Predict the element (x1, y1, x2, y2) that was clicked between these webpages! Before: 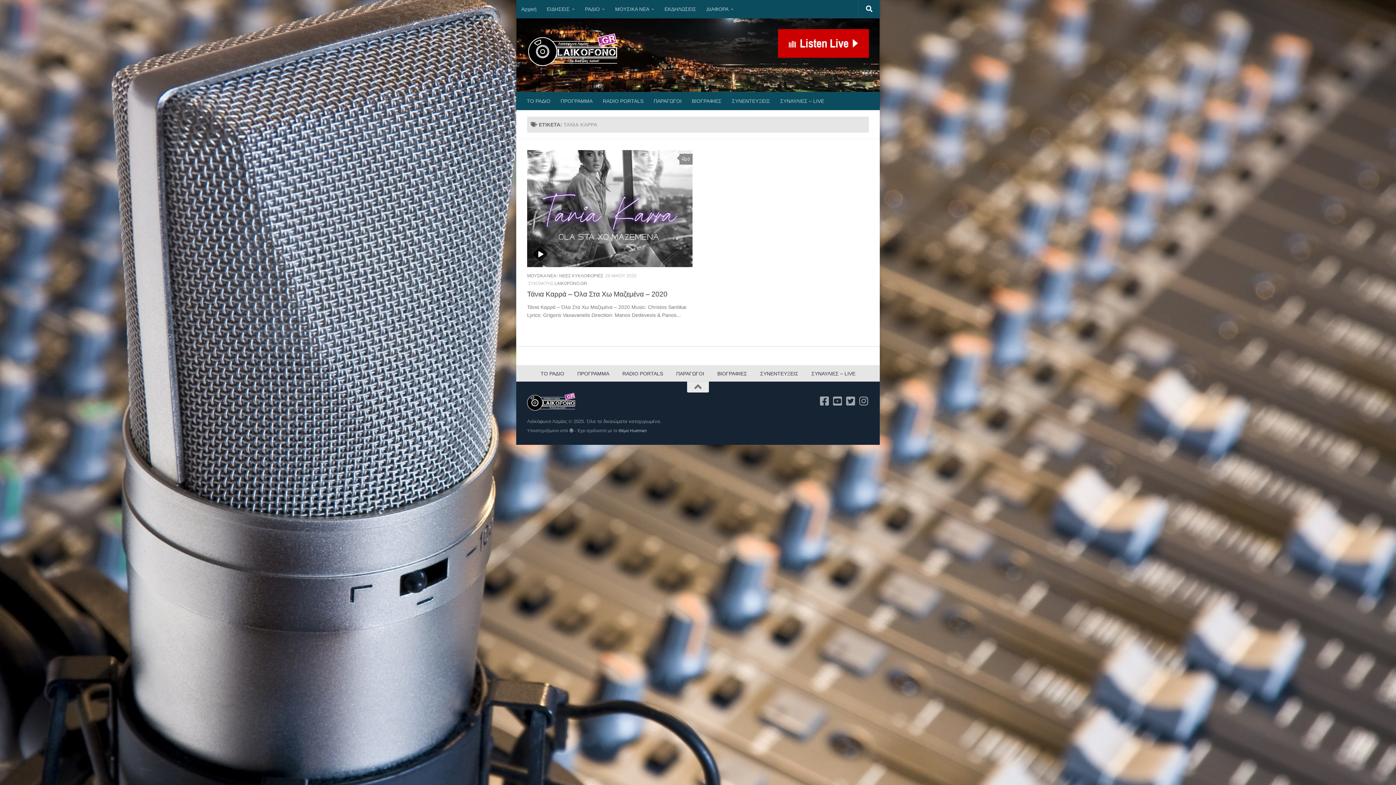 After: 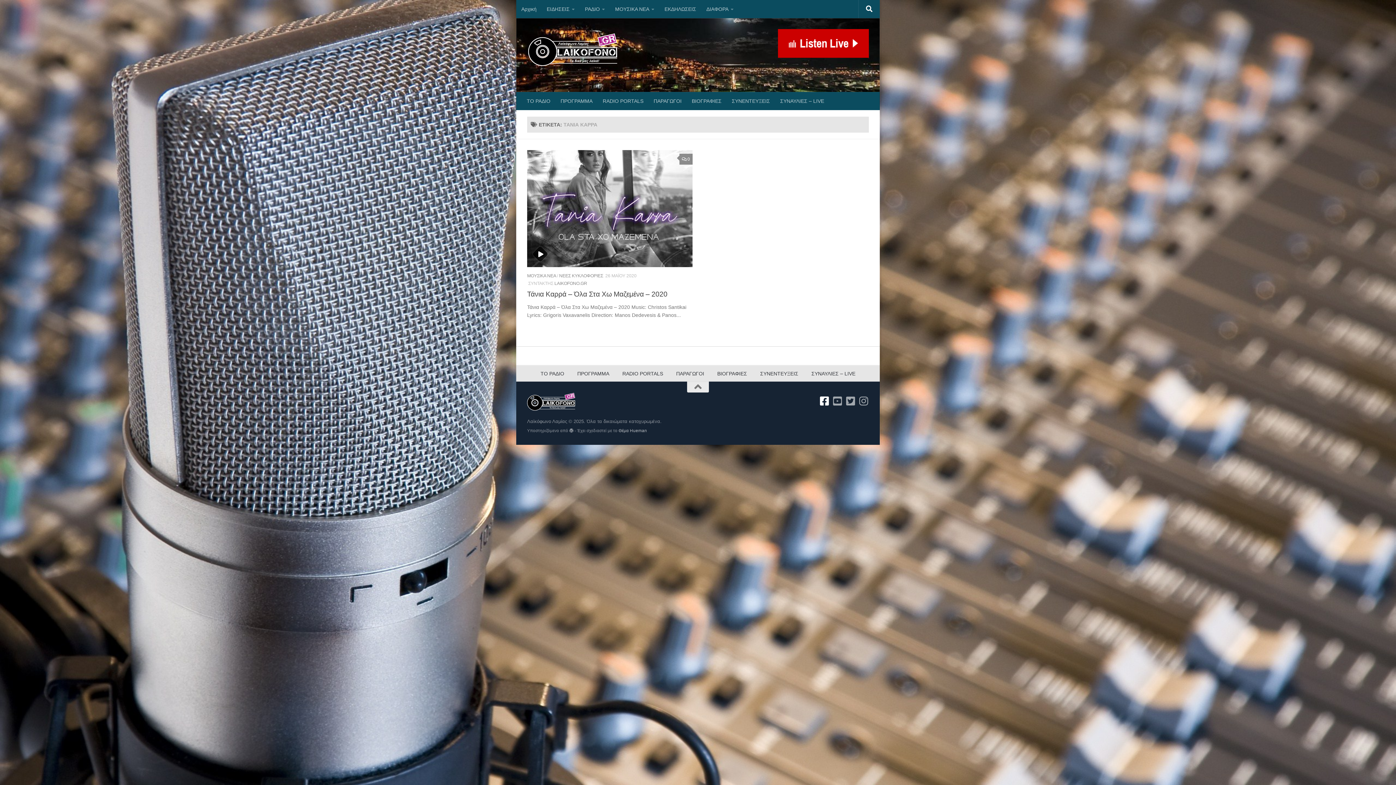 Action: bbox: (819, 396, 829, 406) label: Ακολουθήστε μας στο Facebook-square